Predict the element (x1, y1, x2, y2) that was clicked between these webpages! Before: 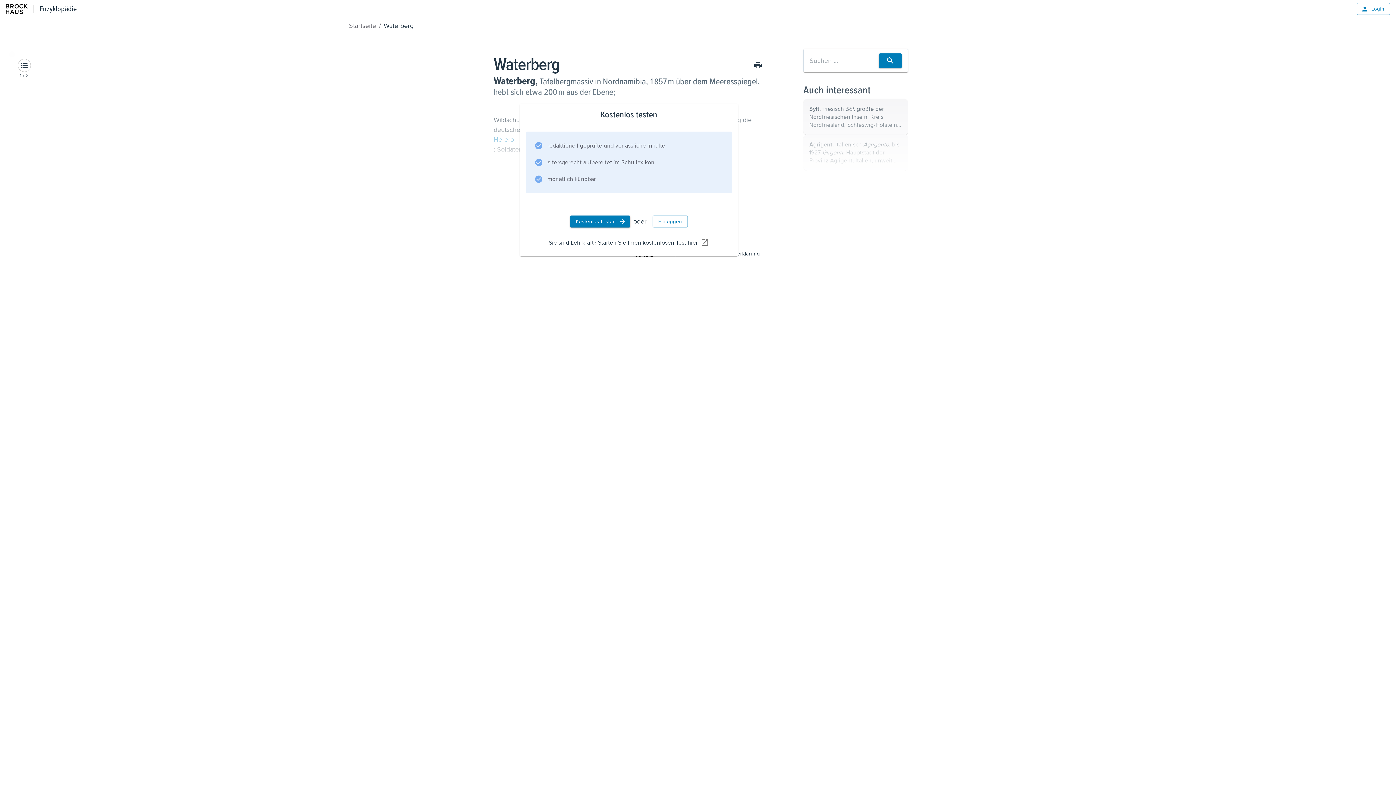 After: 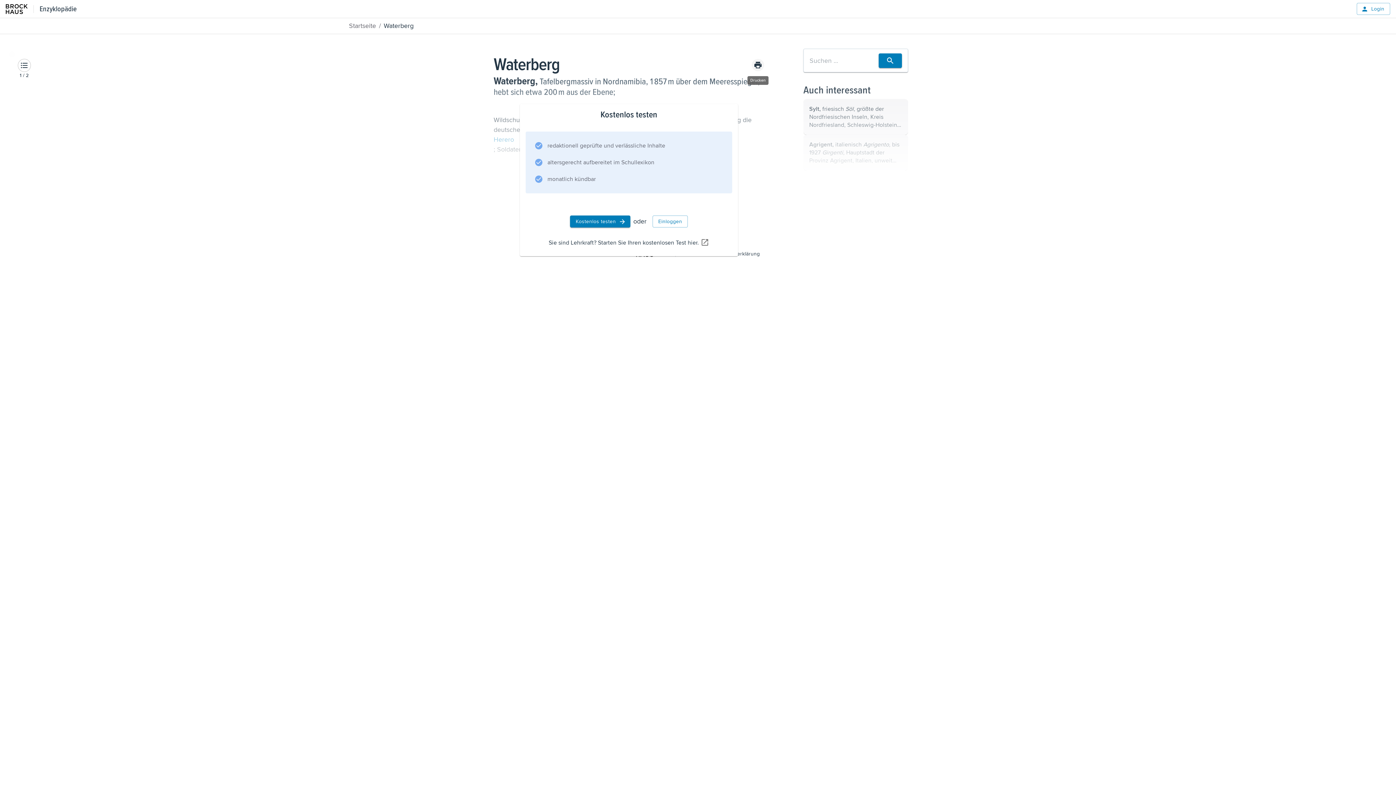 Action: bbox: (752, 58, 764, 71)